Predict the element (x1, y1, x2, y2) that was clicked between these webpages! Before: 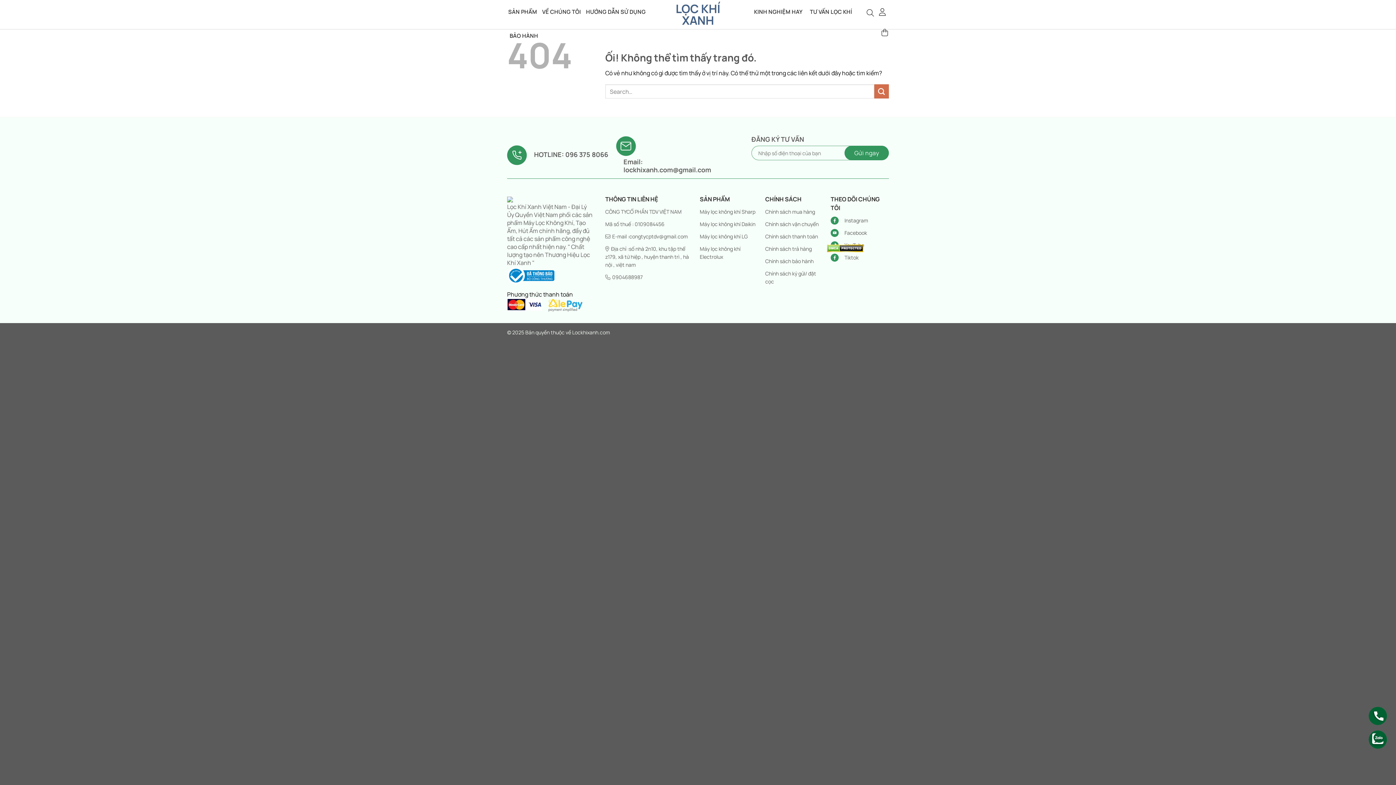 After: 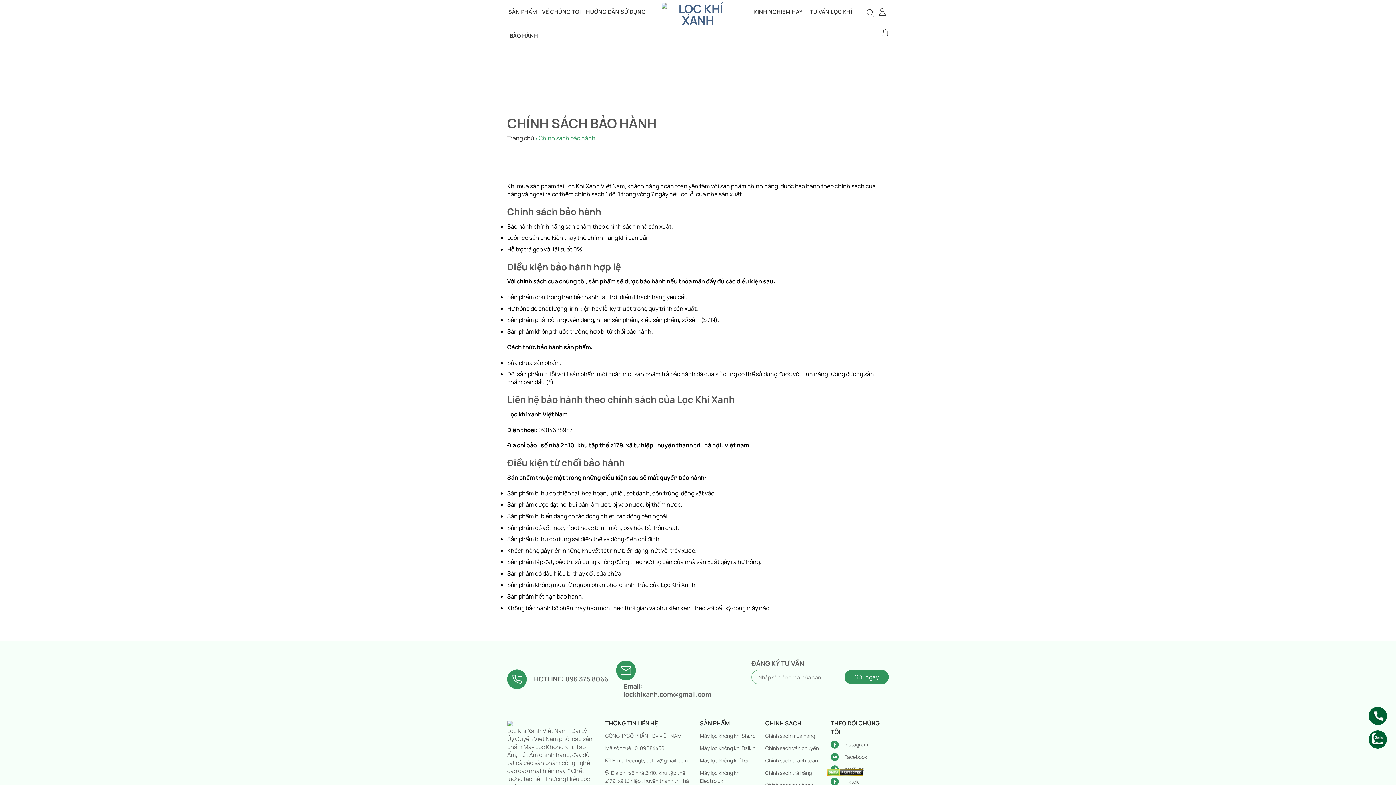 Action: label: Chính sách mua hàng bbox: (765, 207, 823, 215)